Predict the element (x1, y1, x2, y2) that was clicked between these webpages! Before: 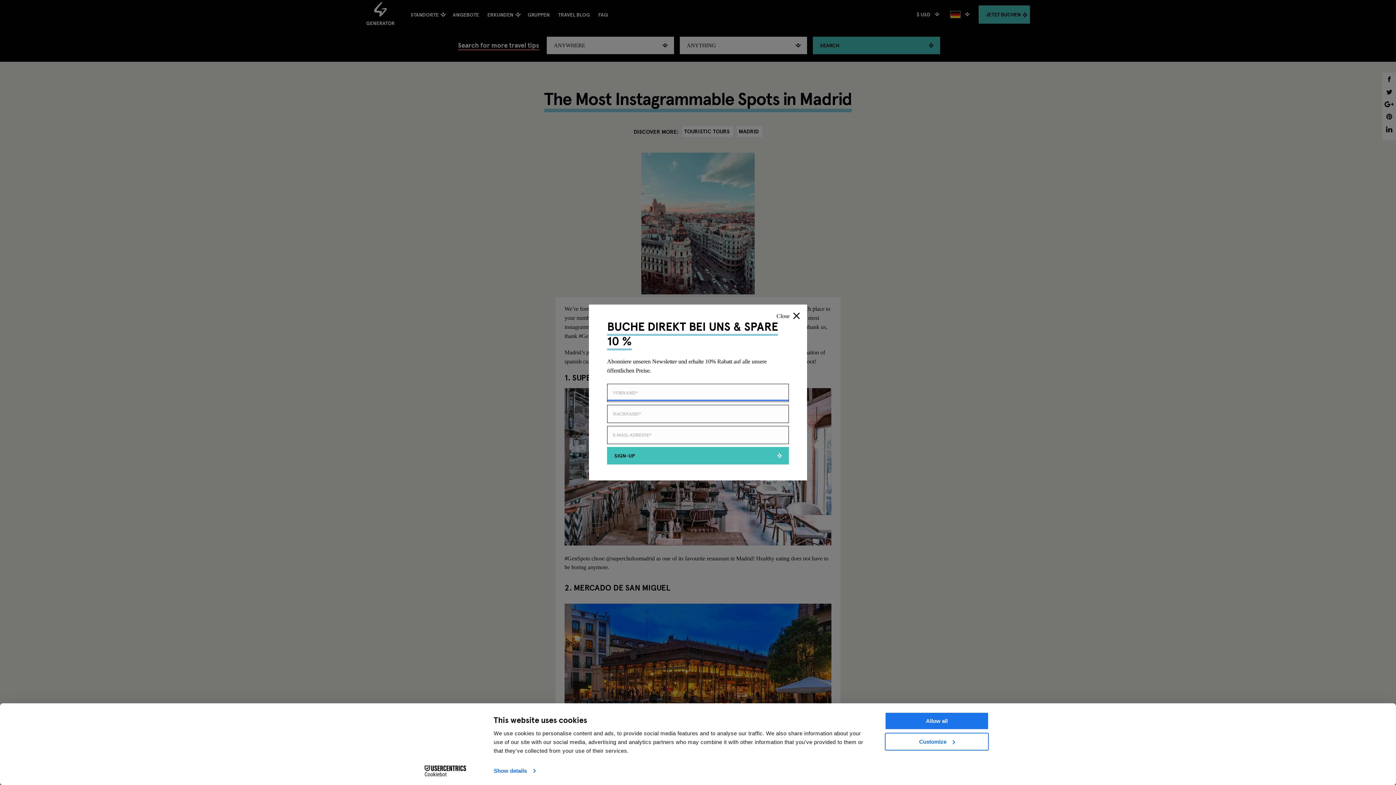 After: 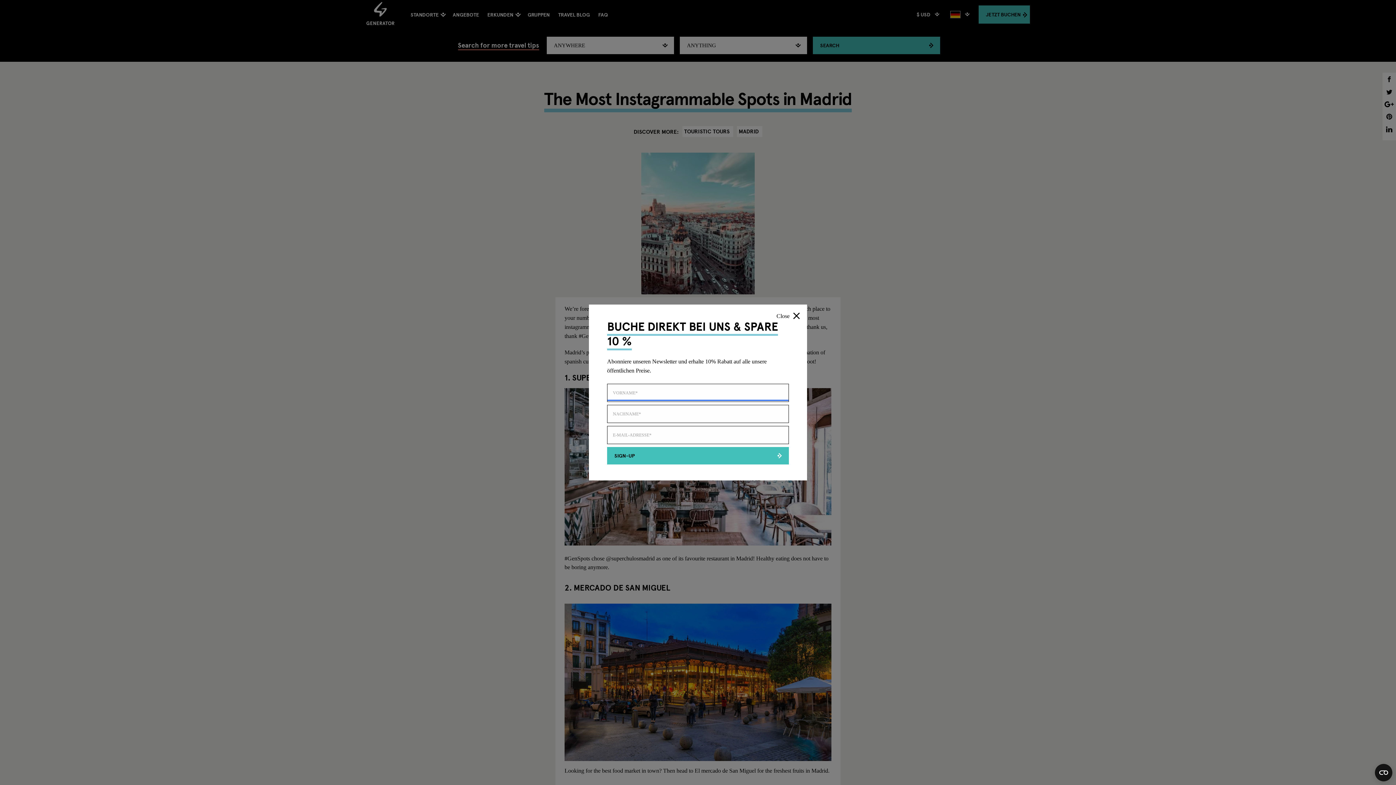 Action: label: Allow all bbox: (885, 712, 989, 730)